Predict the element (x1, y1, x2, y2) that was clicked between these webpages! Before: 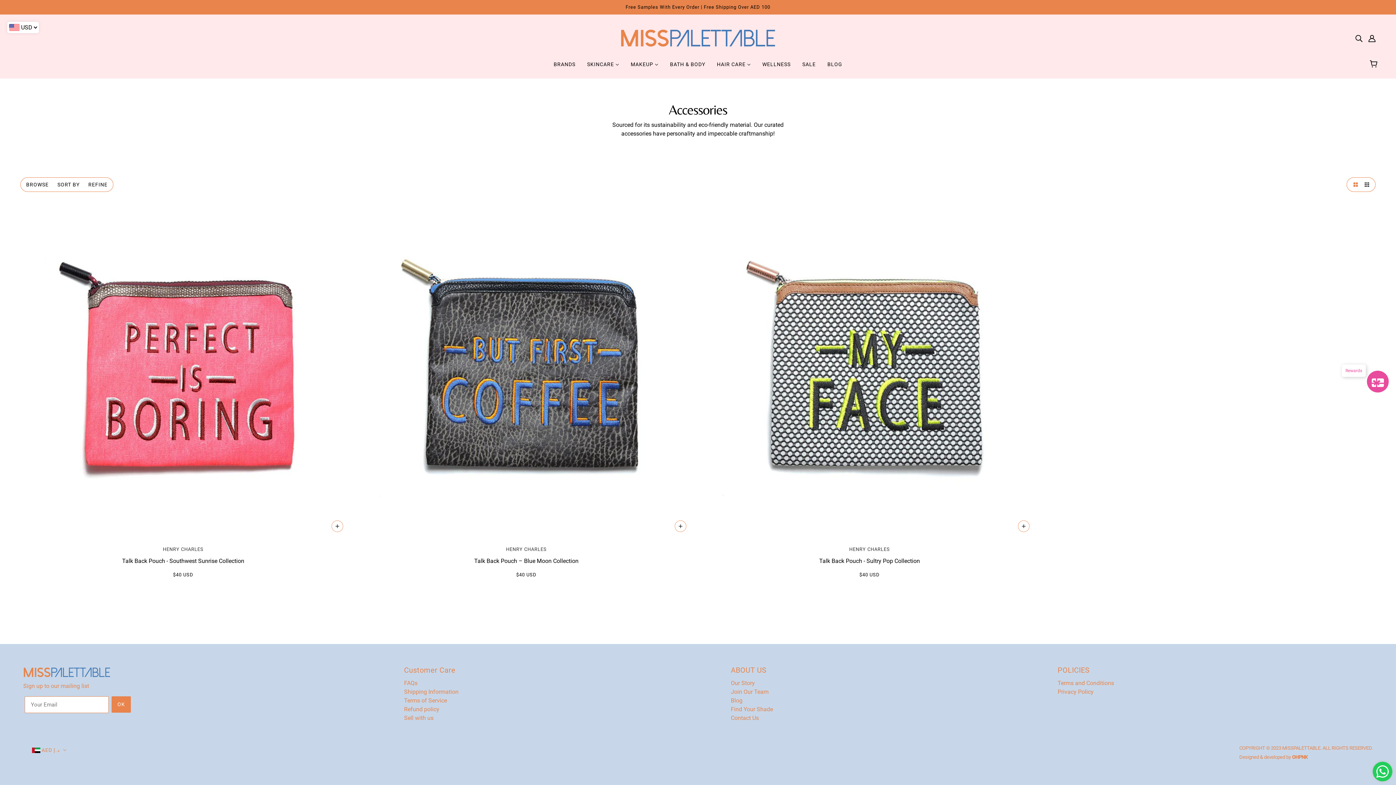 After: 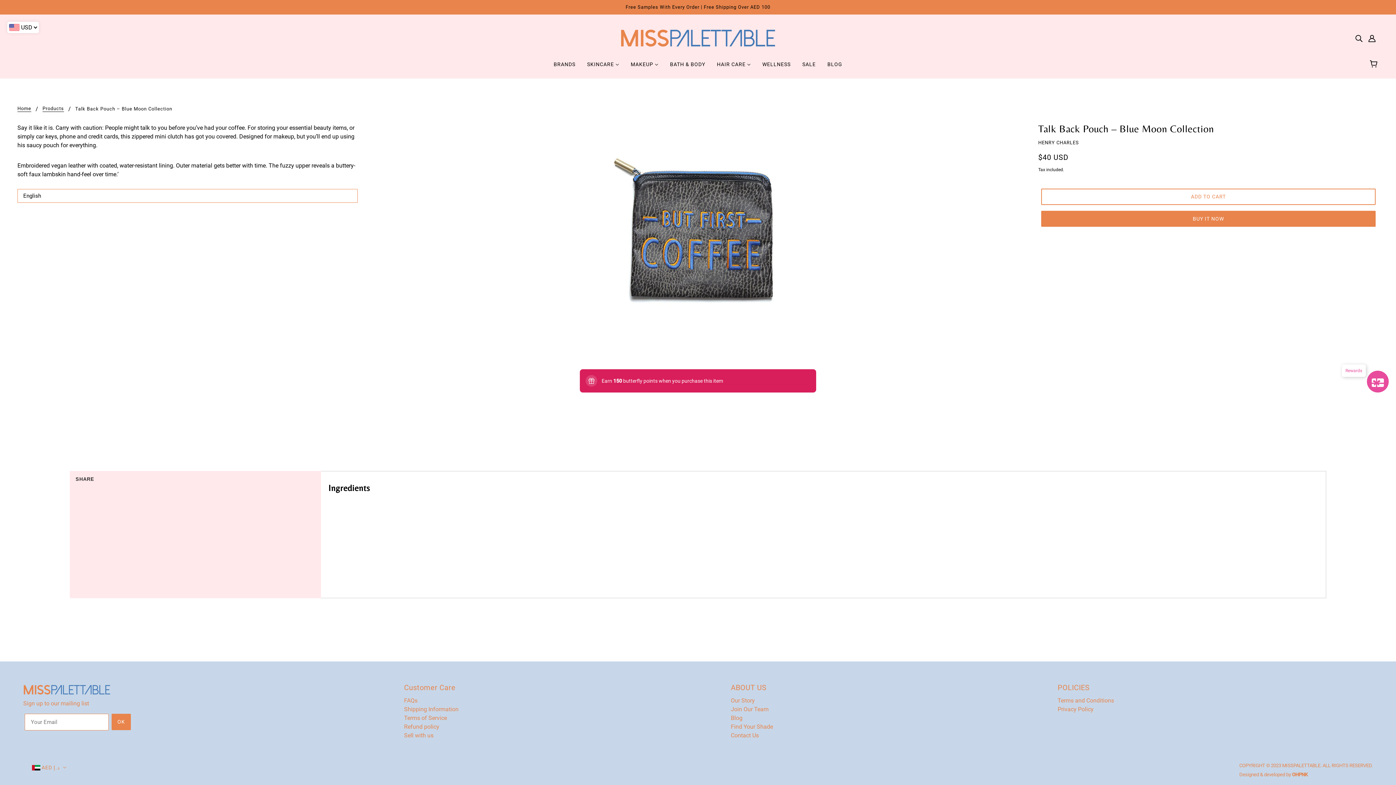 Action: bbox: (363, 209, 689, 583) label: Talk Back Pouch – Blue Moon Collection